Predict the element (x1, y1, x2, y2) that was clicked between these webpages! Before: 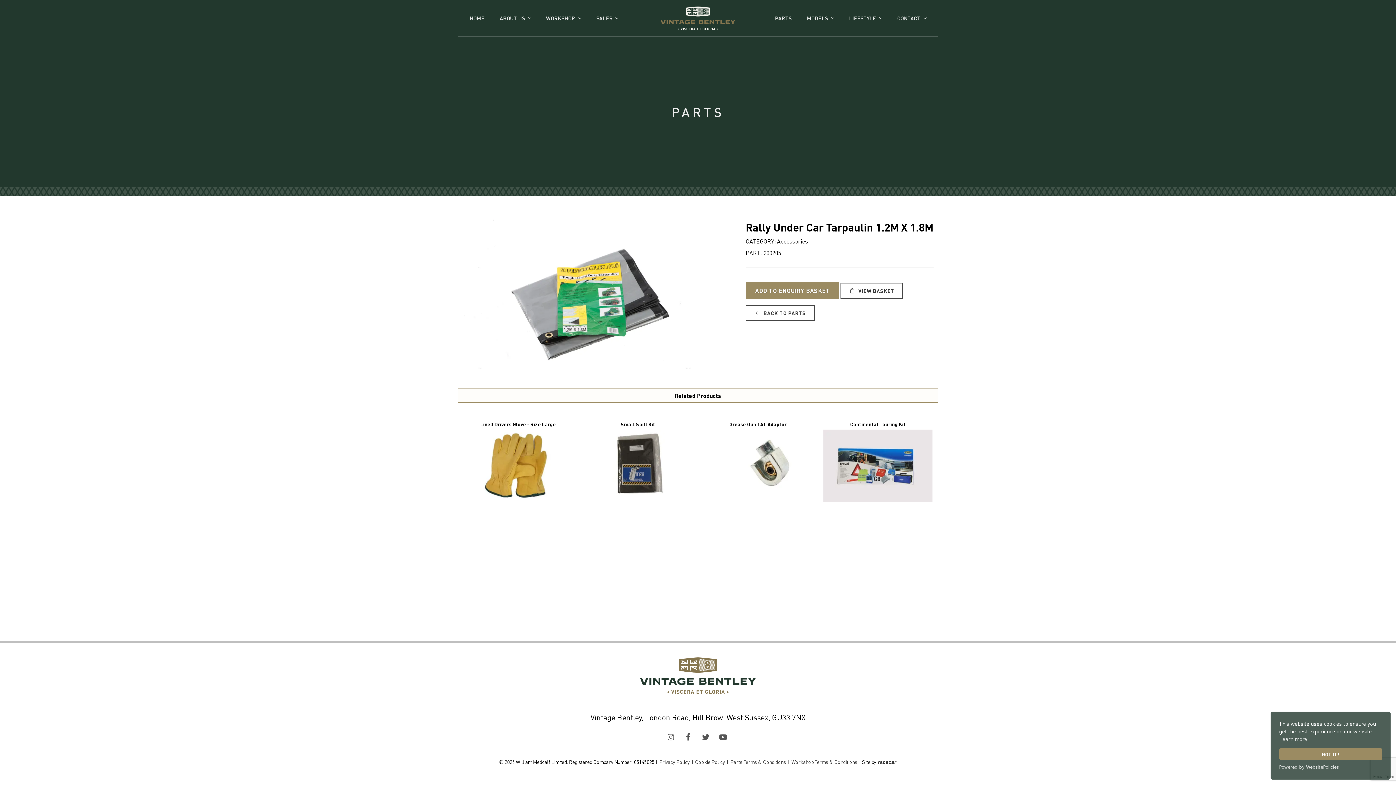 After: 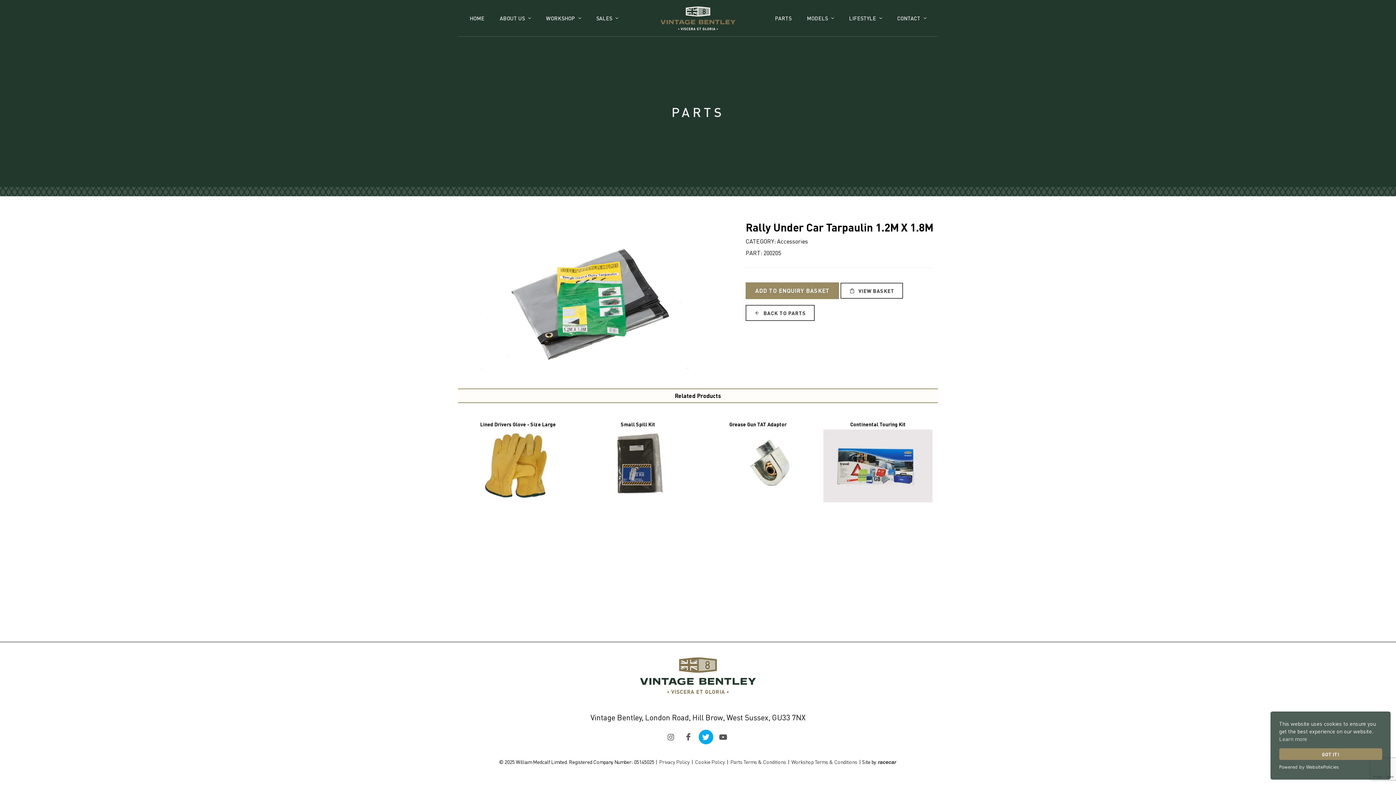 Action: bbox: (698, 730, 713, 744)